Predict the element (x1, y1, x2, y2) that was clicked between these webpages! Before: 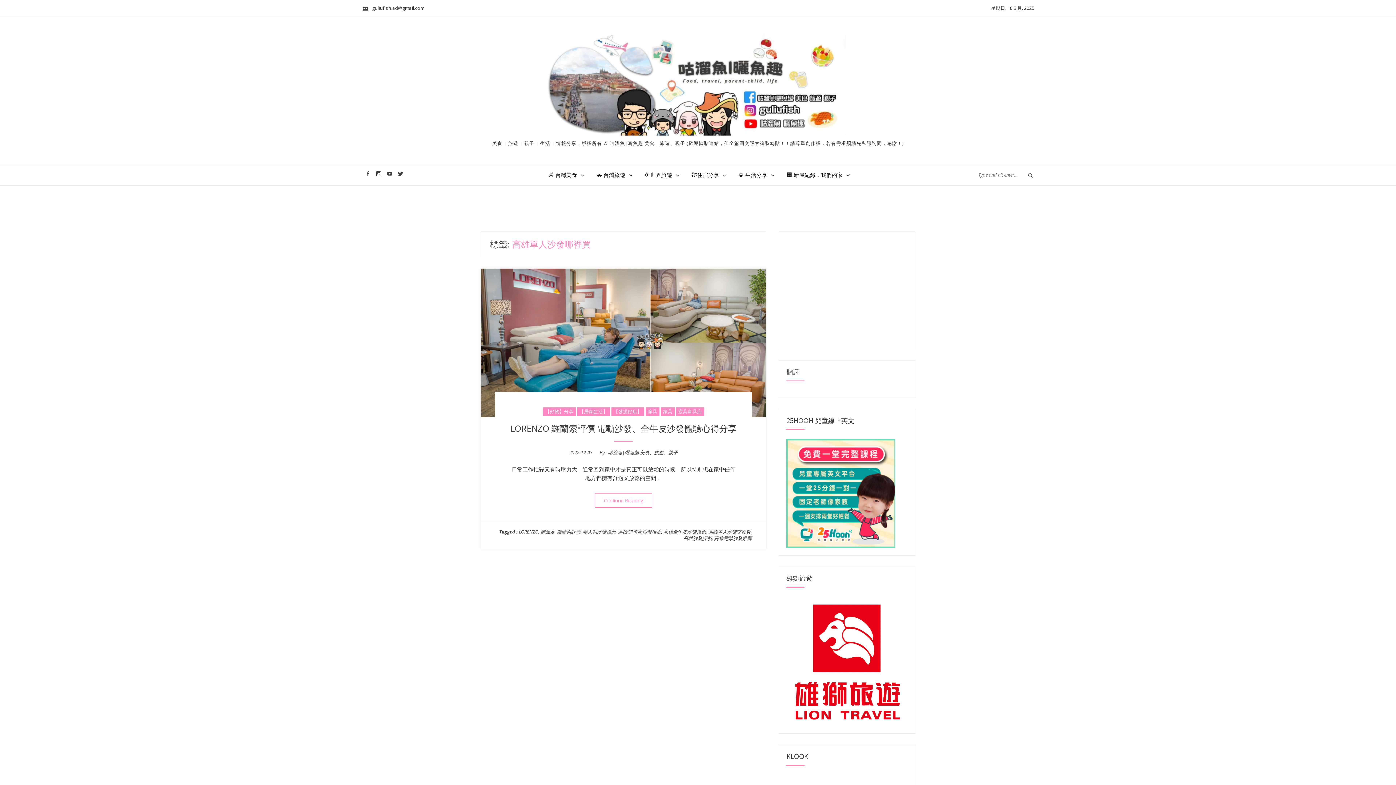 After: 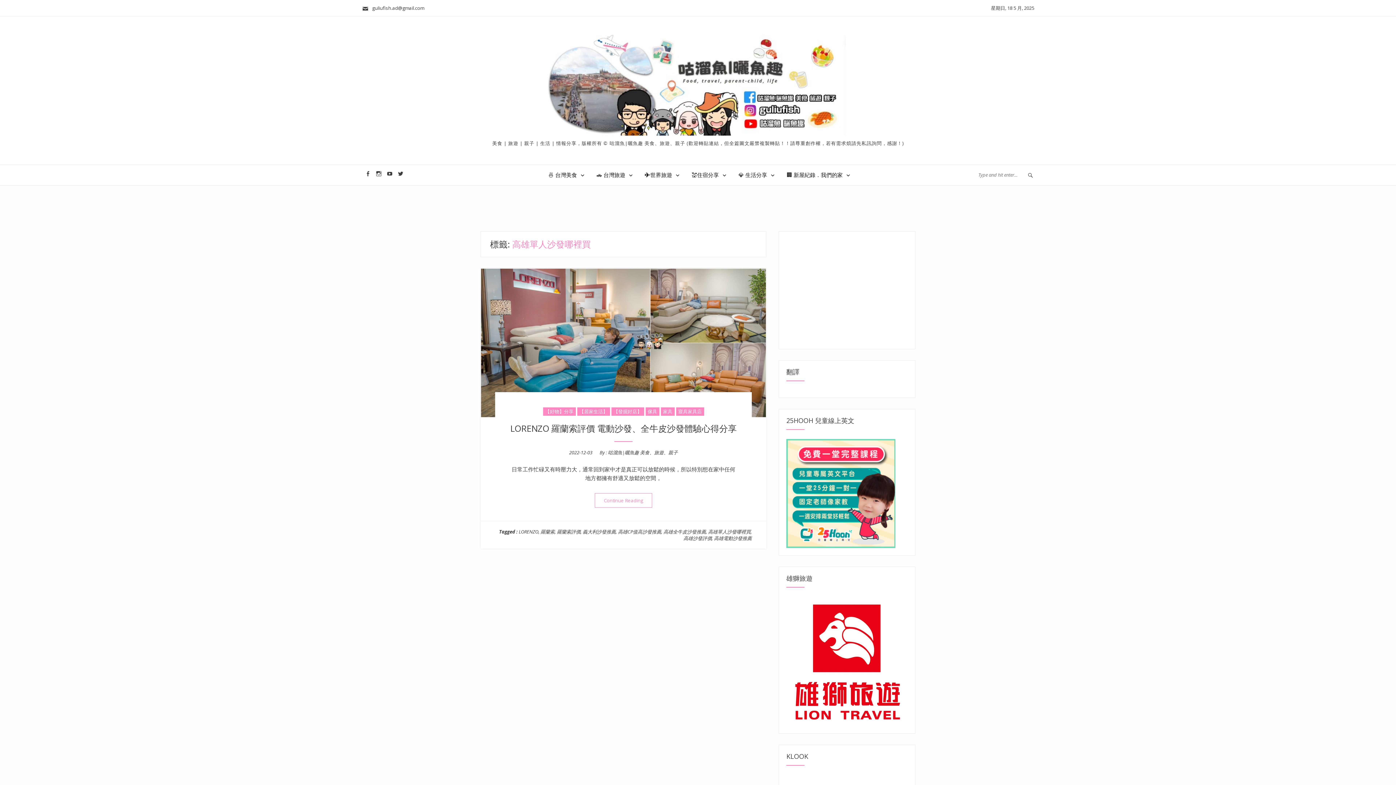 Action: bbox: (708, 528, 750, 535) label: 高雄單人沙發哪裡買